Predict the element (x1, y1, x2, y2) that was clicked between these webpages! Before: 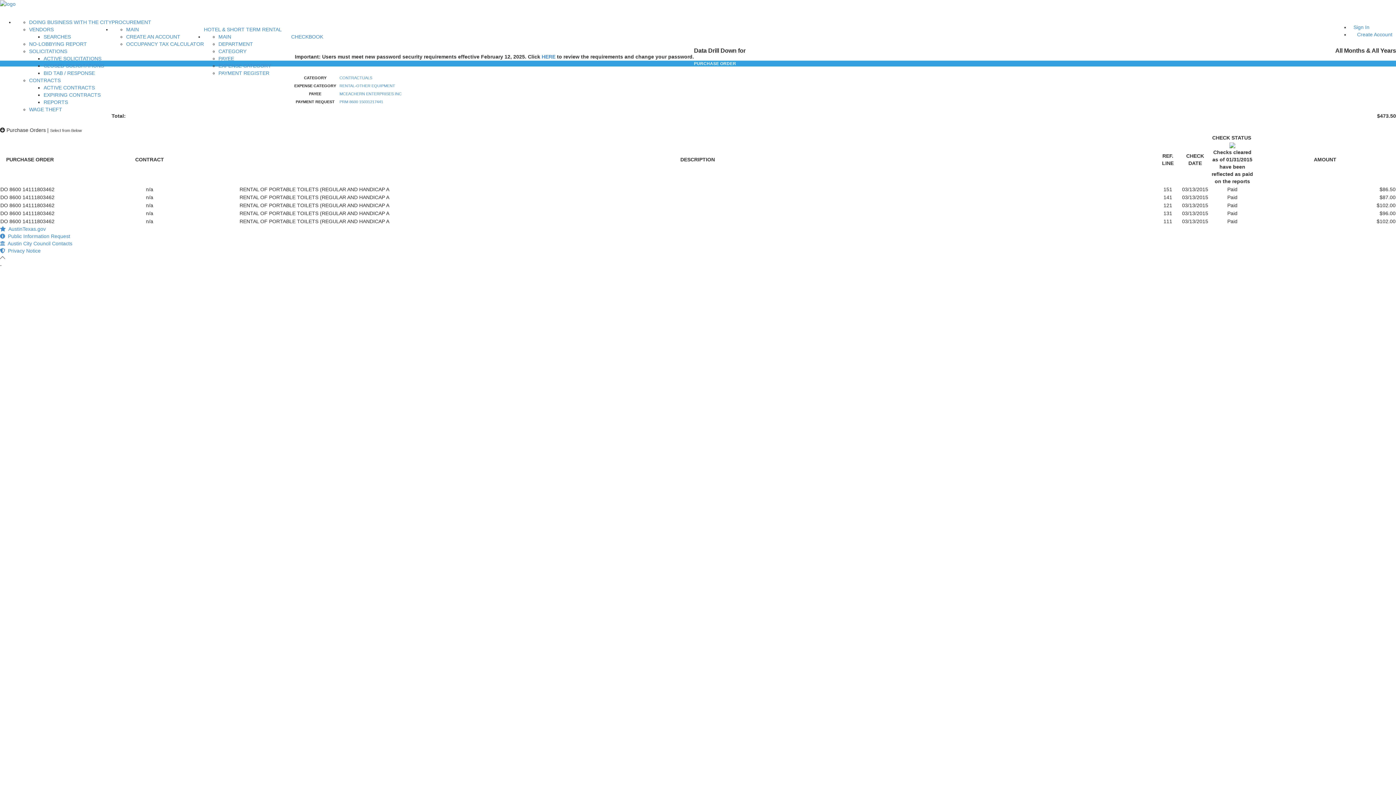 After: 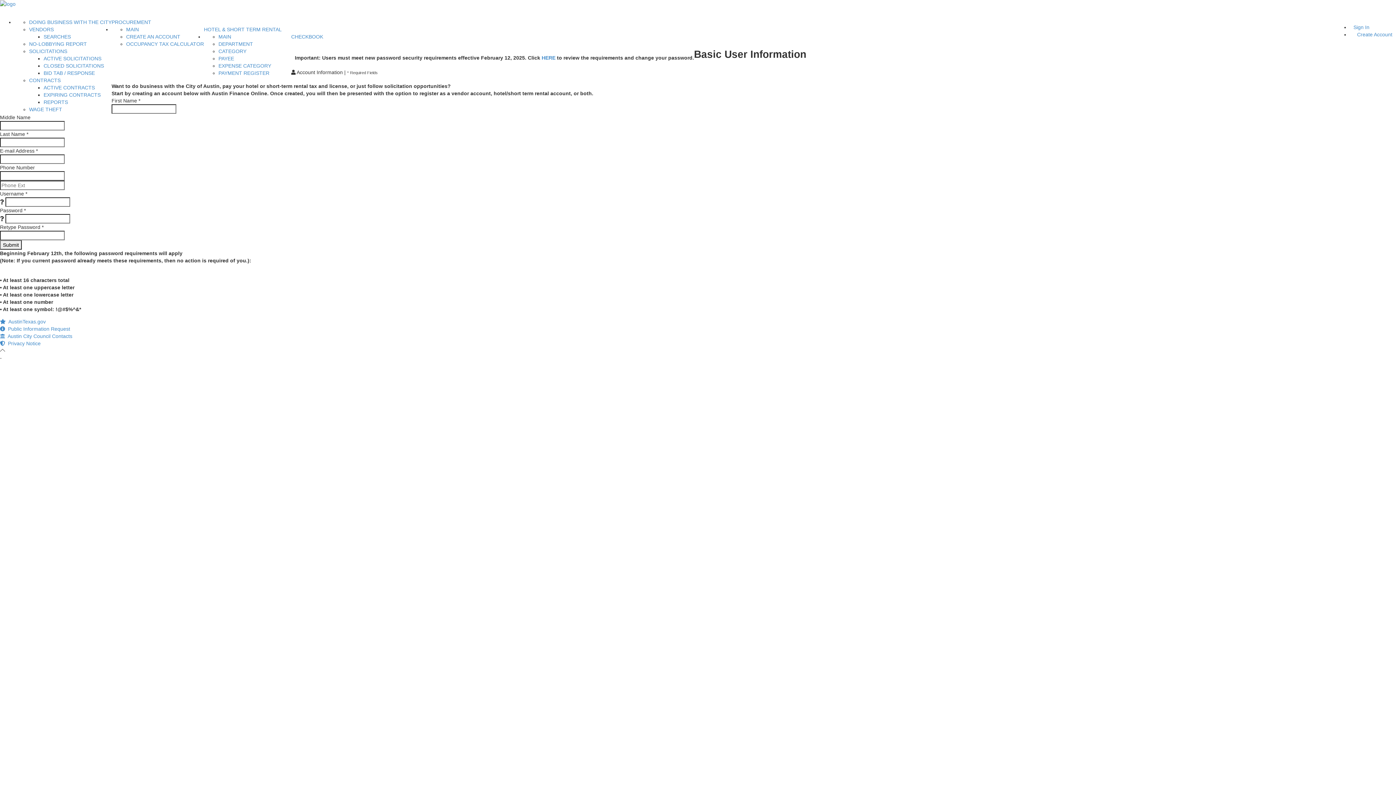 Action: bbox: (126, 33, 180, 39) label: CREATE AN ACCOUNT